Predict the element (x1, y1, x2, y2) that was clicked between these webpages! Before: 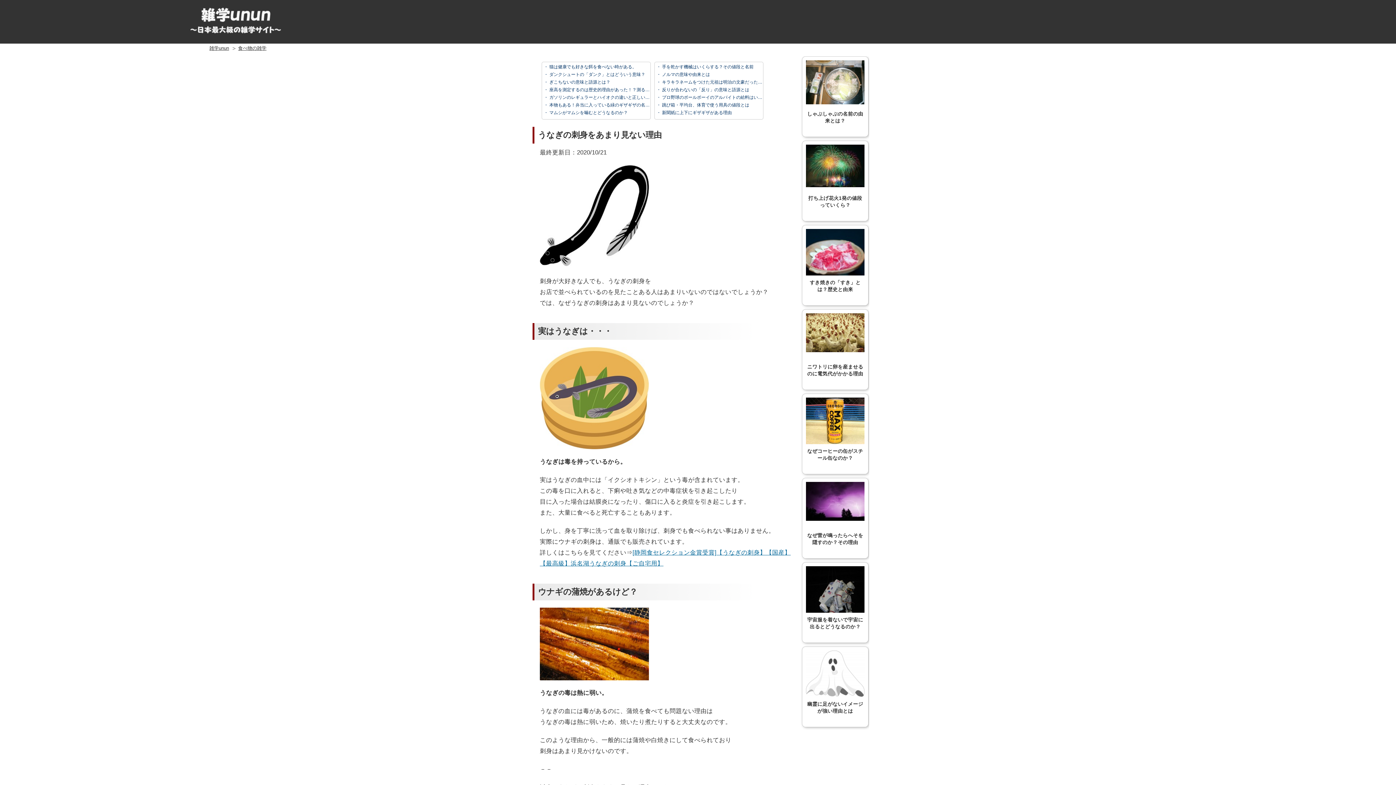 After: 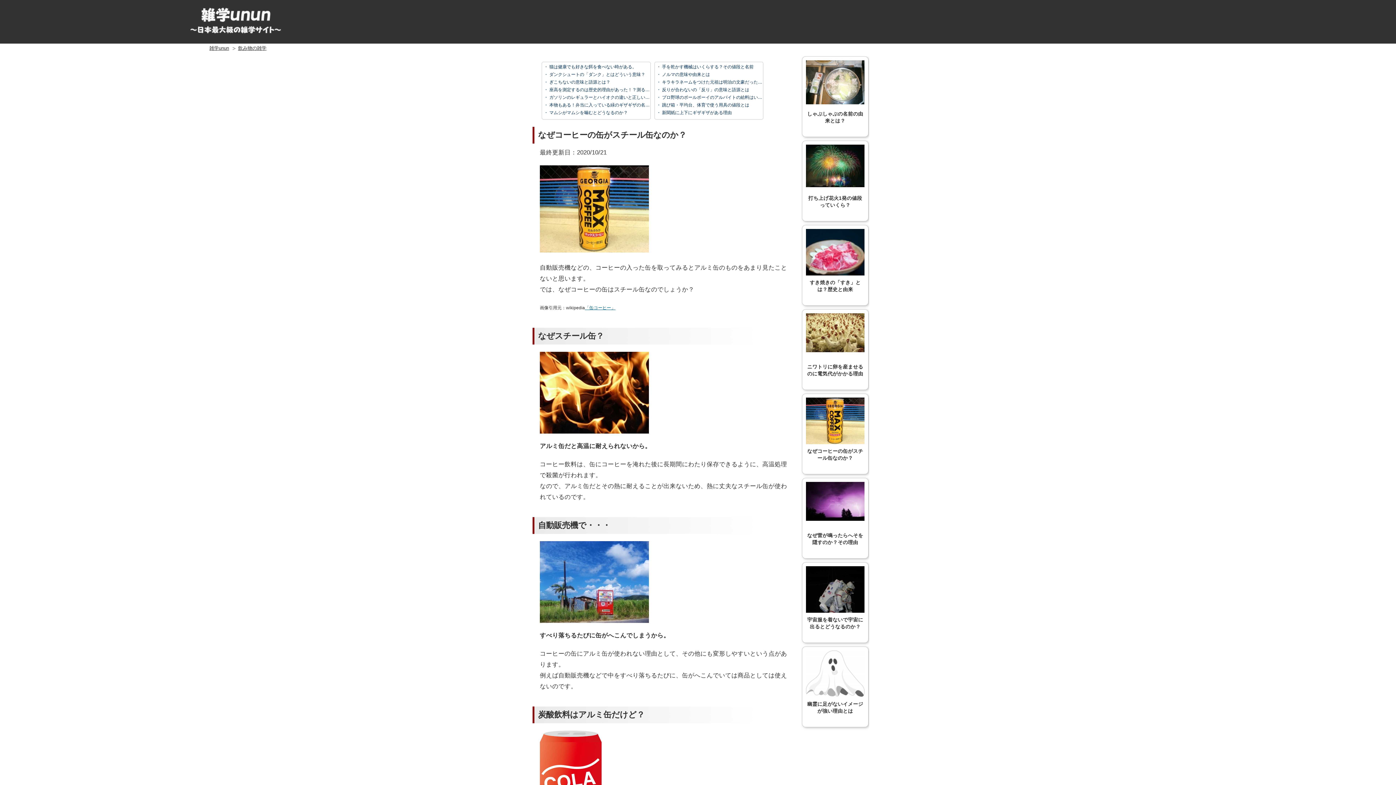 Action: bbox: (806, 397, 864, 461) label: なぜコーヒーの缶がスチール缶なのか？